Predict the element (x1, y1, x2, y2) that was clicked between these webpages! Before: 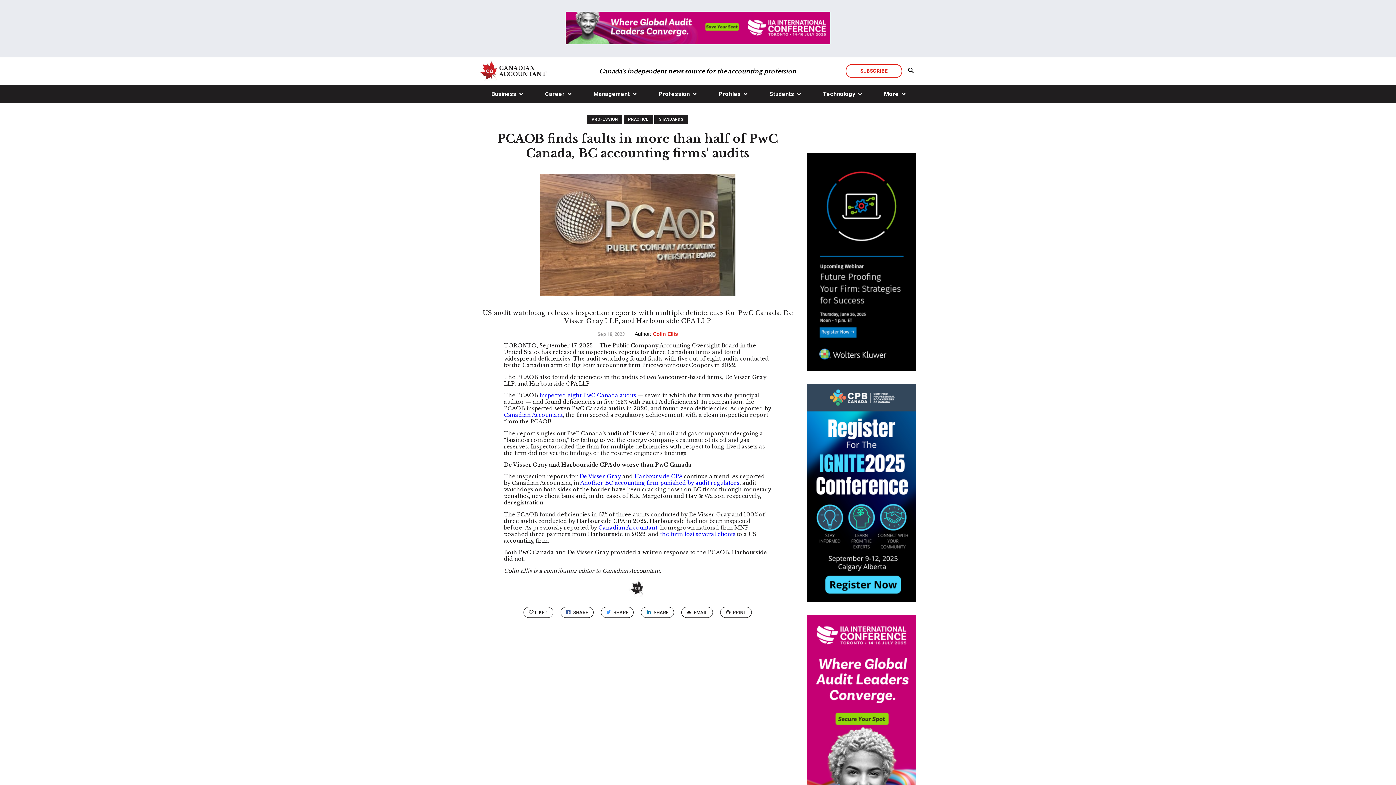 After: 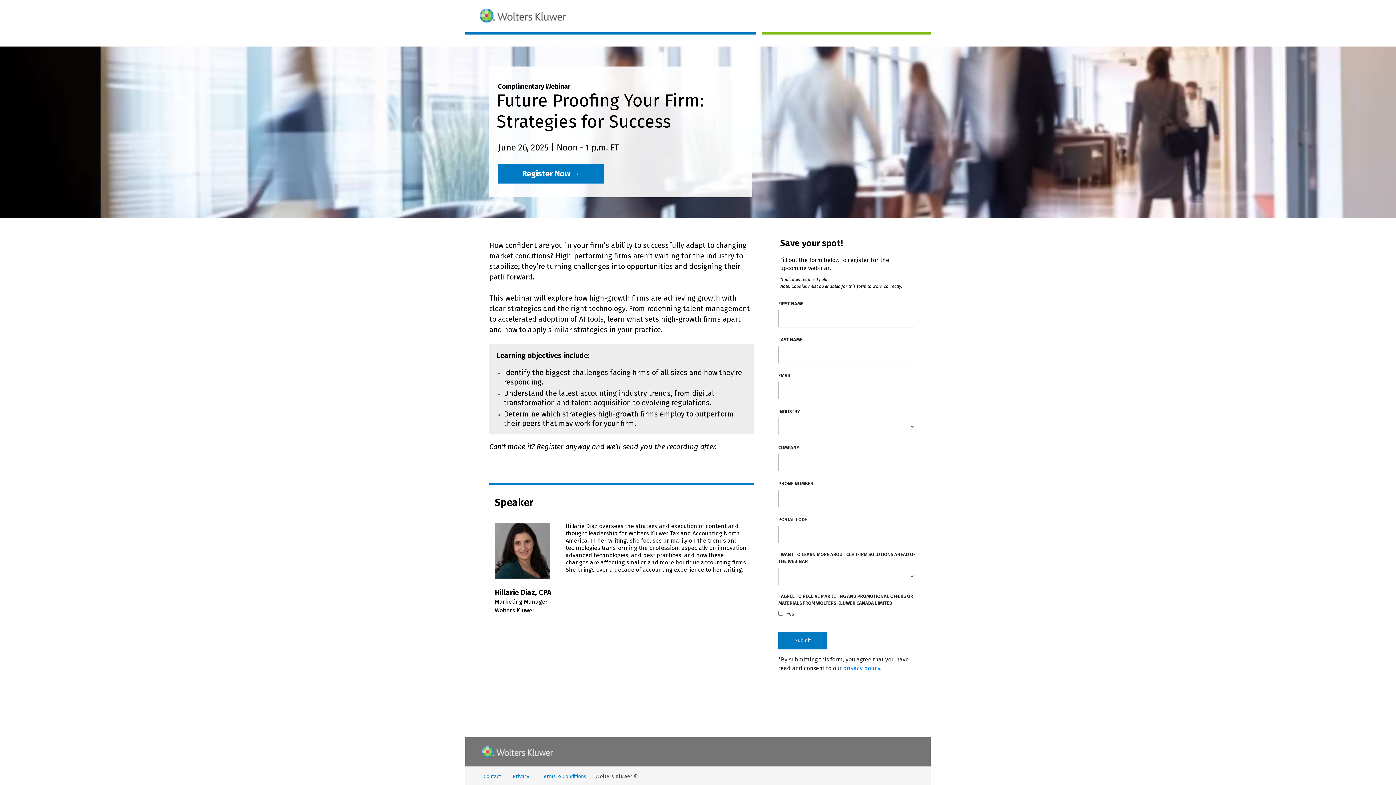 Action: bbox: (807, 152, 916, 384)